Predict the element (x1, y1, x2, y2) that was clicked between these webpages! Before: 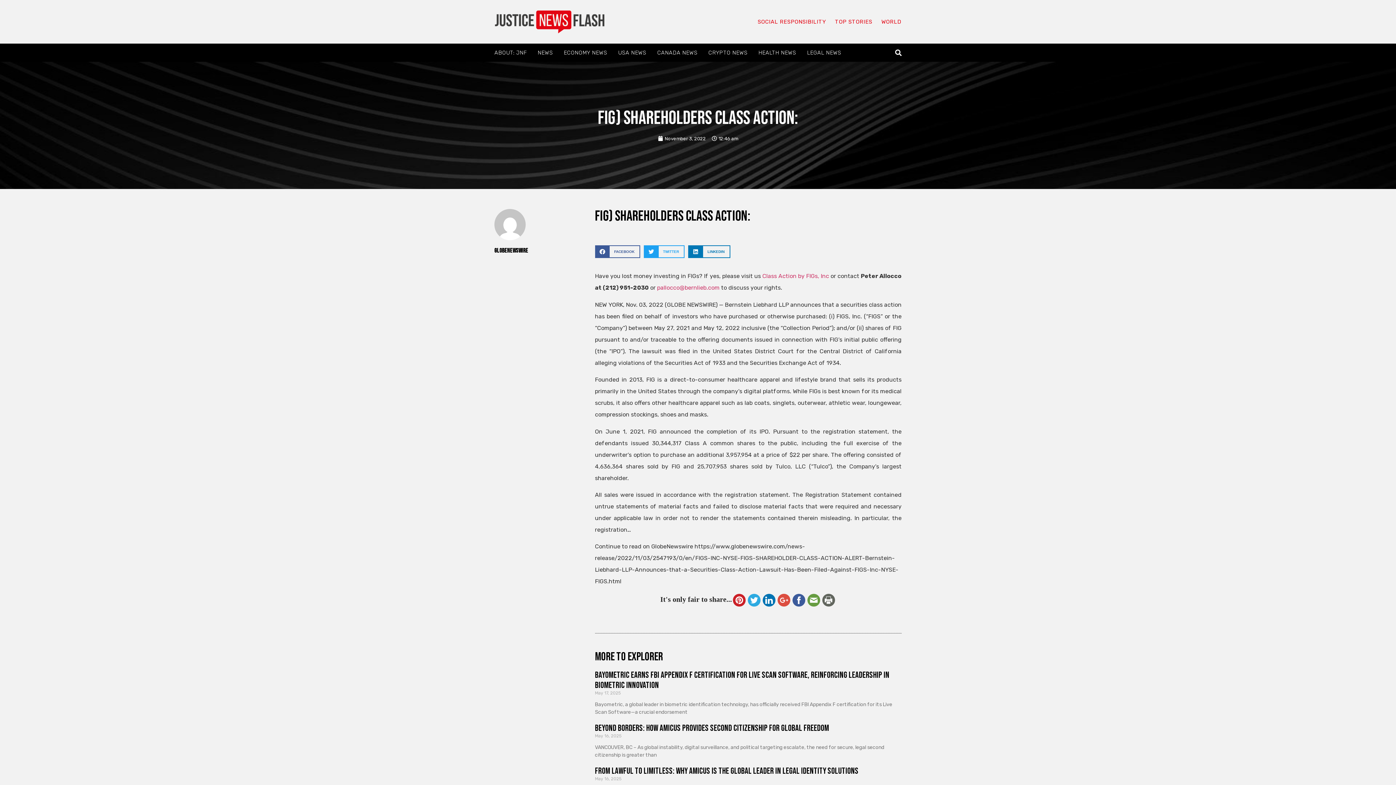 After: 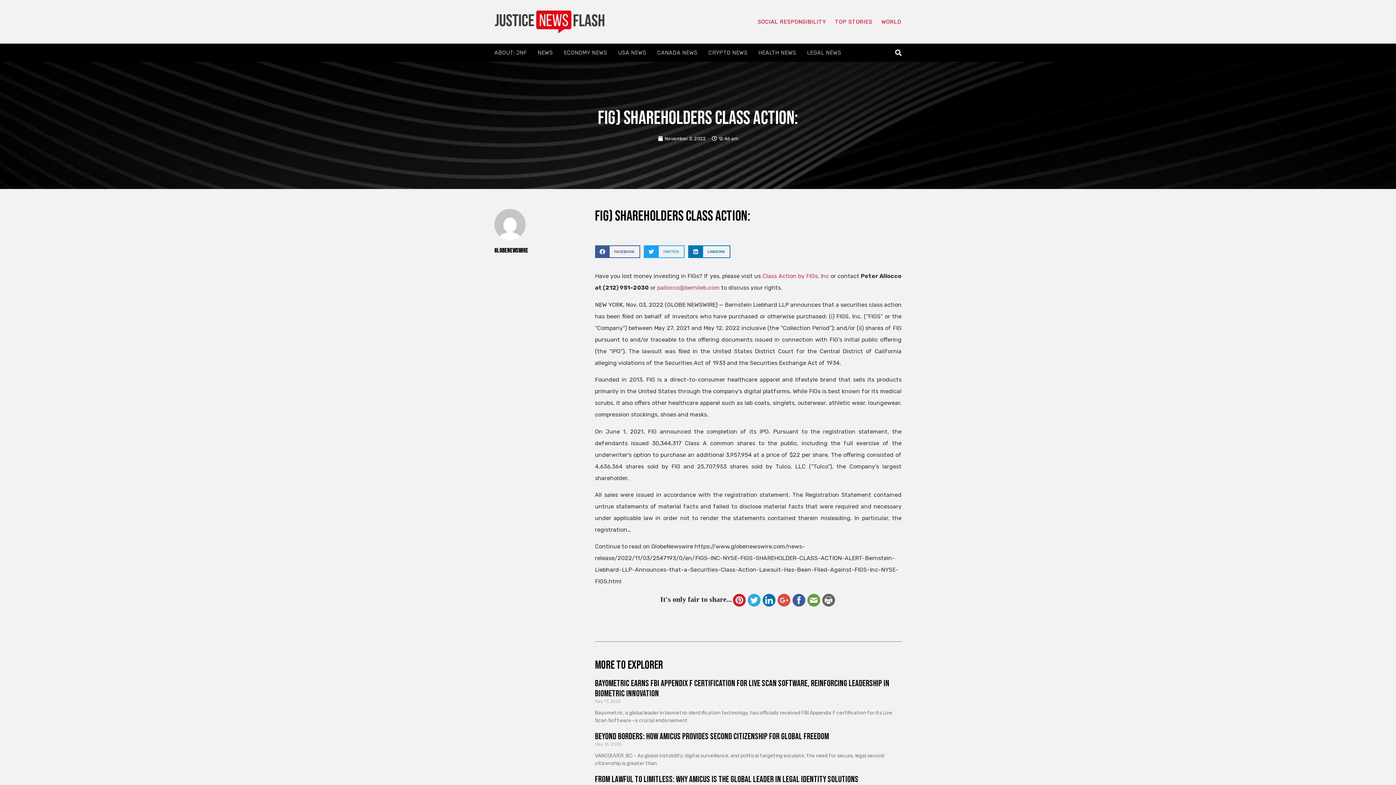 Action: bbox: (806, 595, 821, 603)